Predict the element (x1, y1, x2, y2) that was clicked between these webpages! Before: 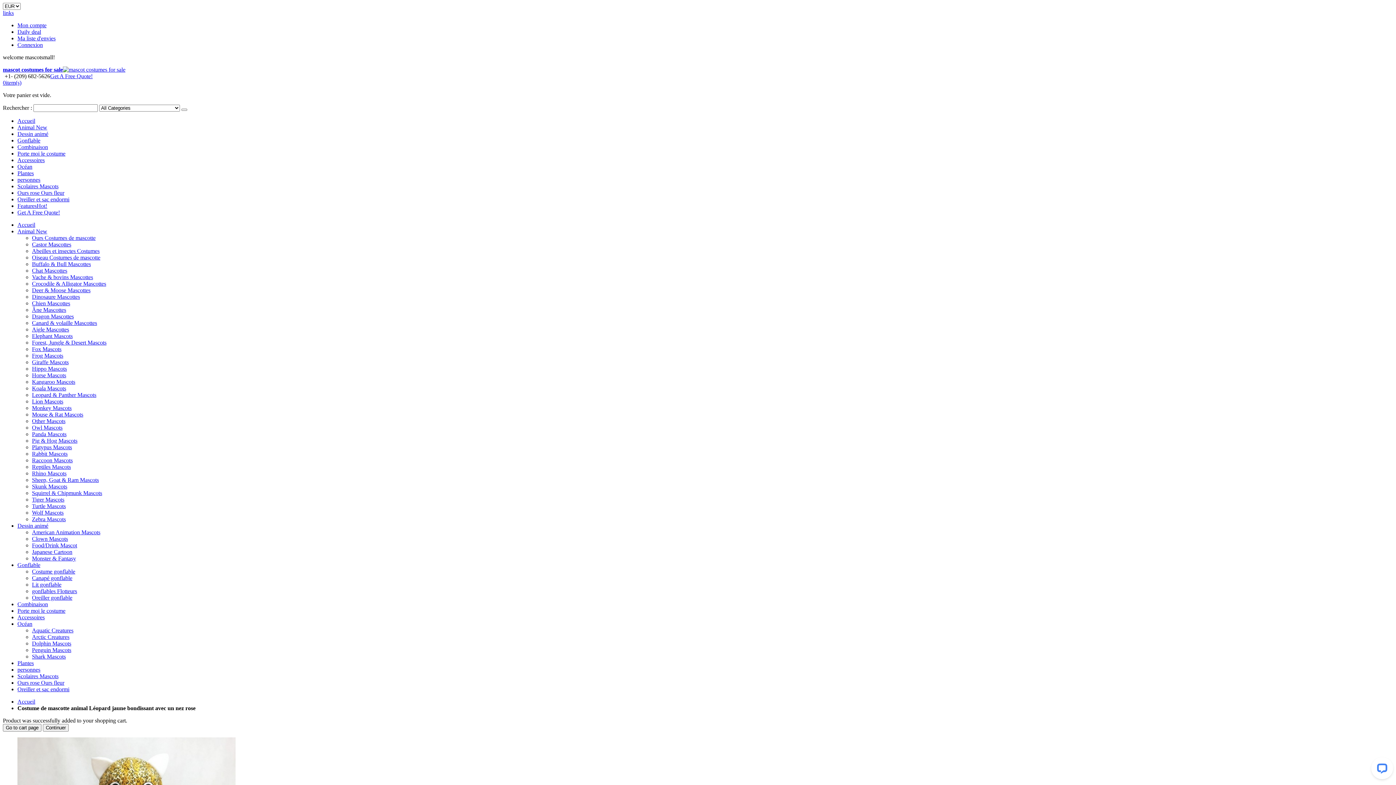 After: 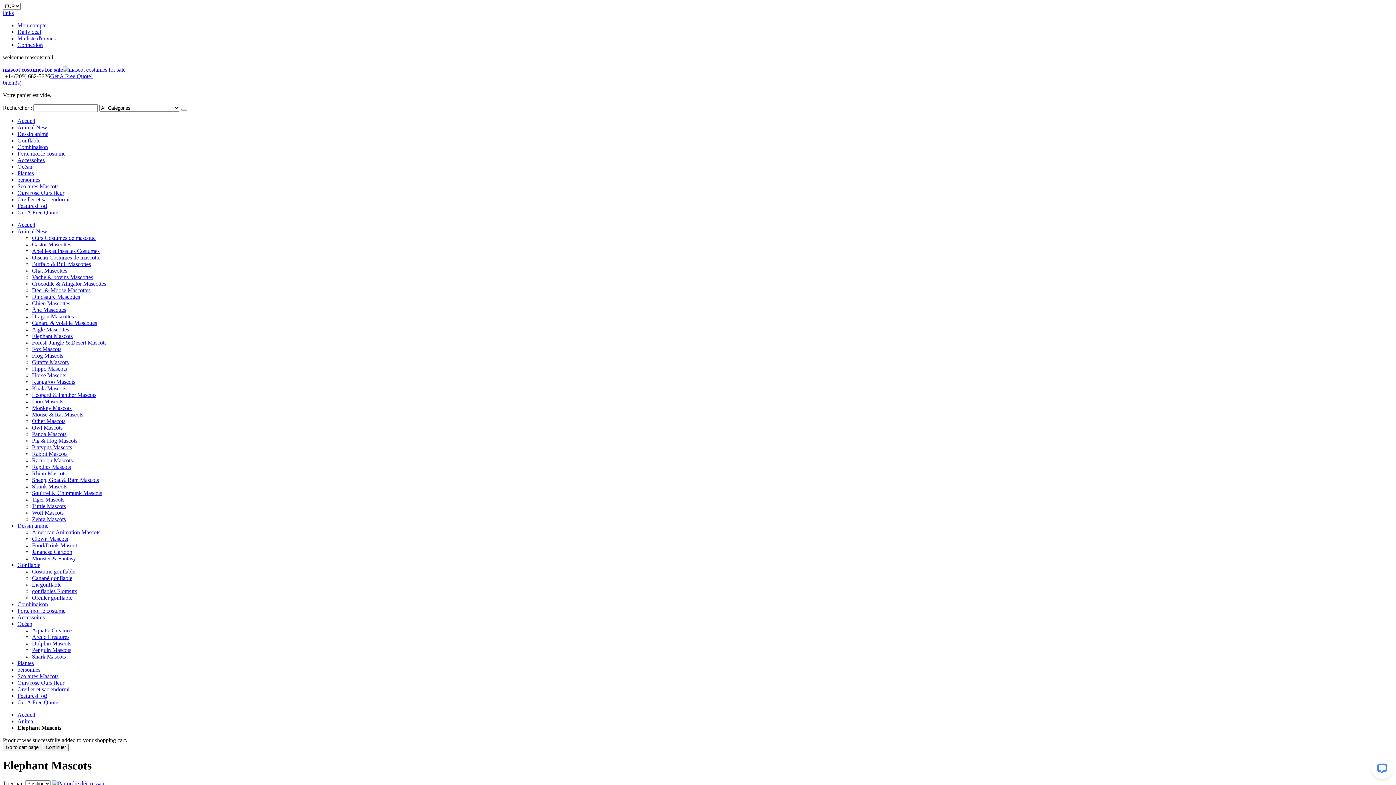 Action: label: Elephant Mascots bbox: (32, 333, 72, 339)